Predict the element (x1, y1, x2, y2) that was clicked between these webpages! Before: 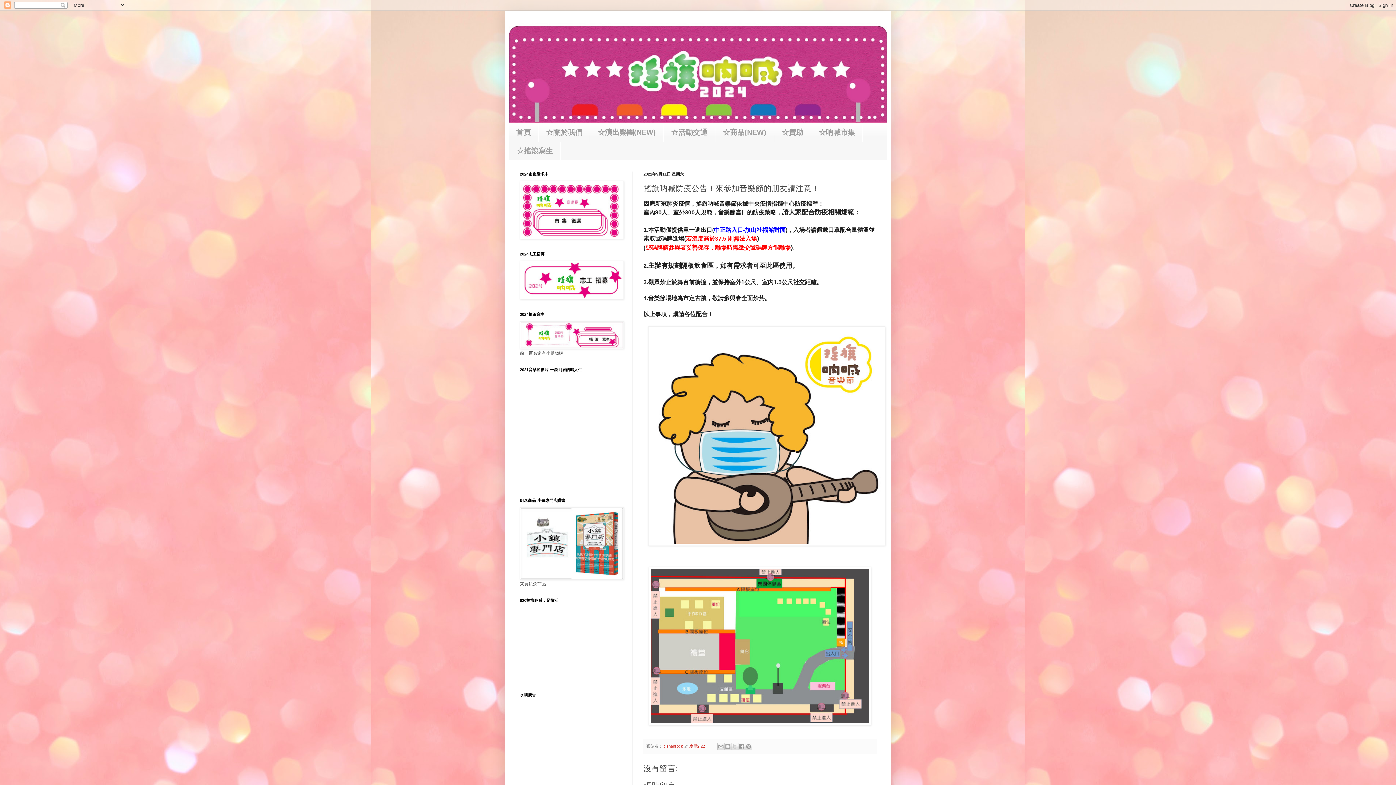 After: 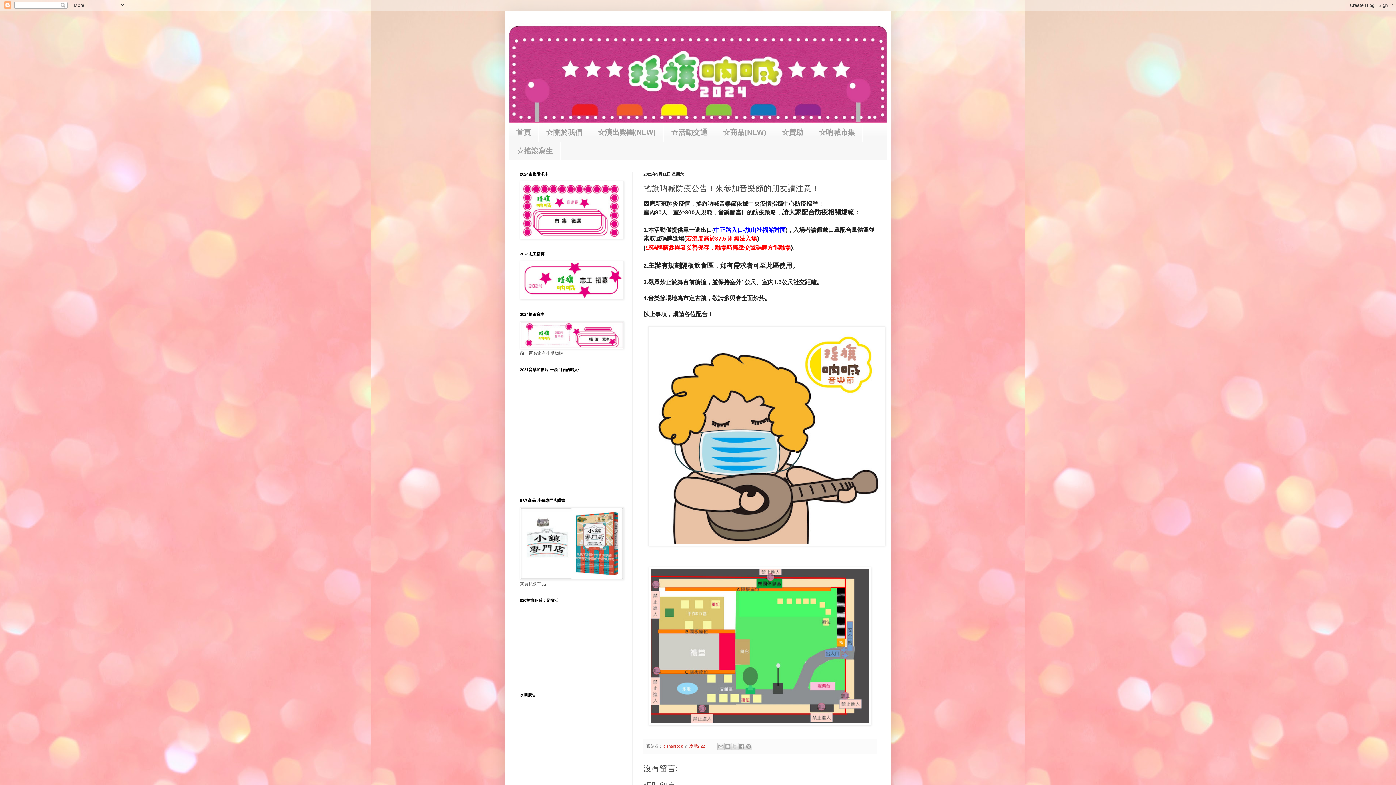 Action: bbox: (689, 744, 705, 748) label: 凌晨2:22